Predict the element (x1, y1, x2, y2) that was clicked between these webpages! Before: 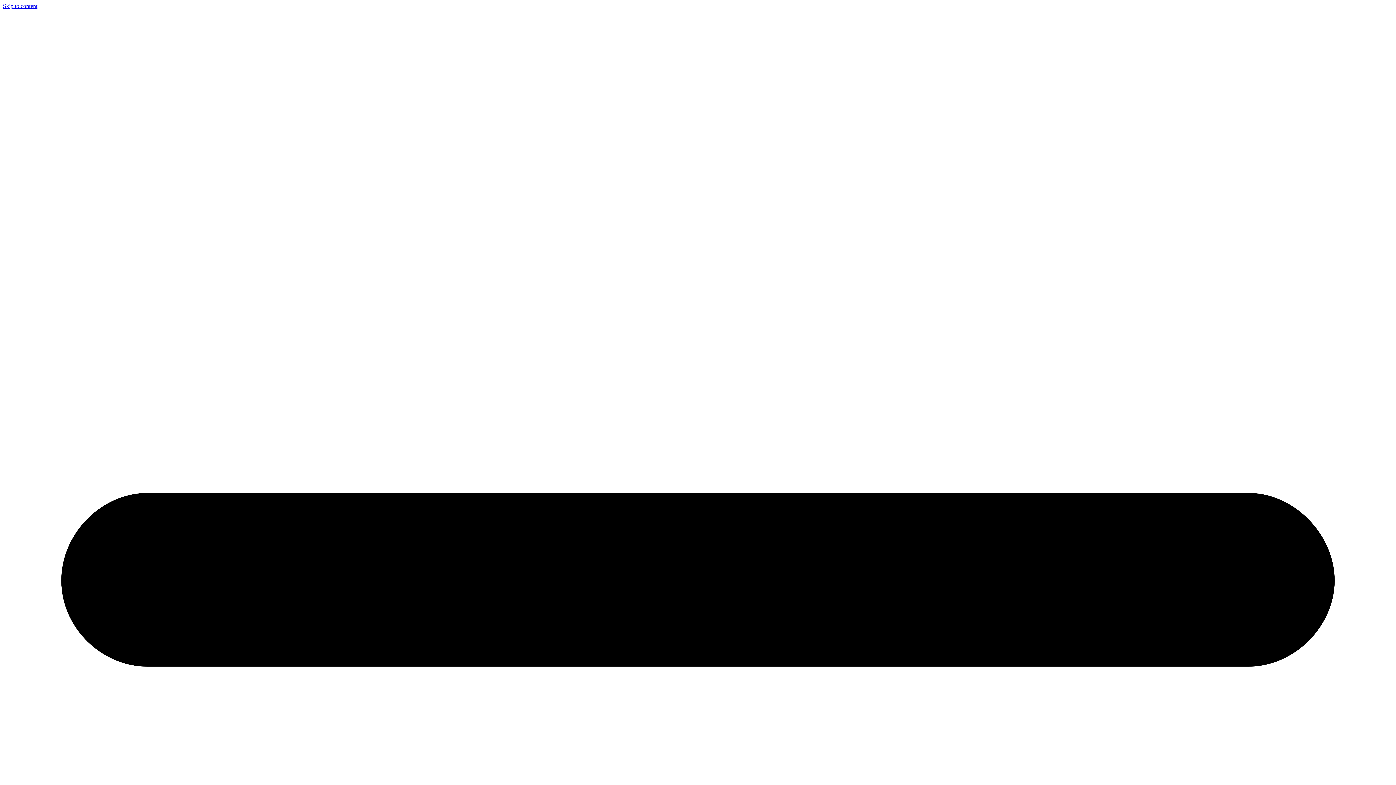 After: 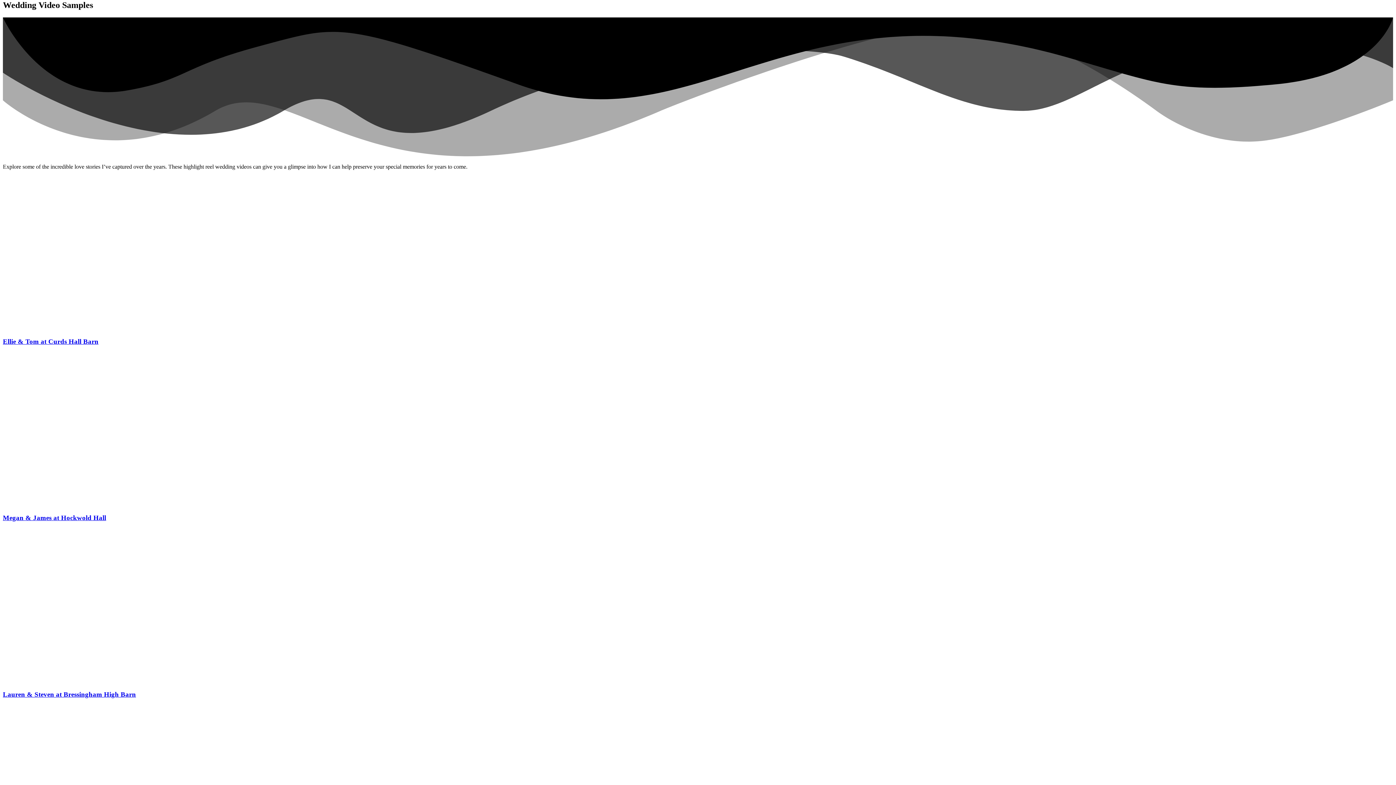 Action: bbox: (2, 2, 37, 9) label: Skip to content